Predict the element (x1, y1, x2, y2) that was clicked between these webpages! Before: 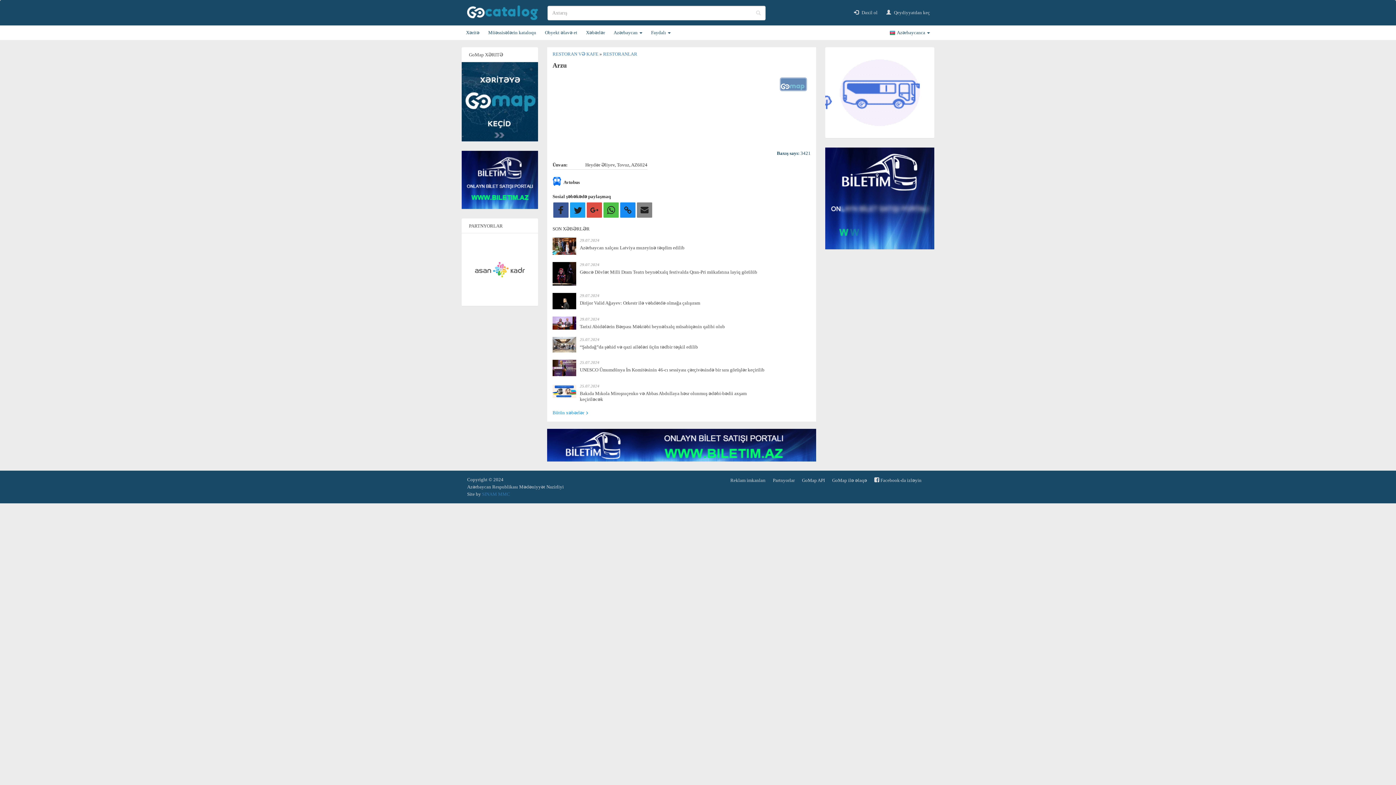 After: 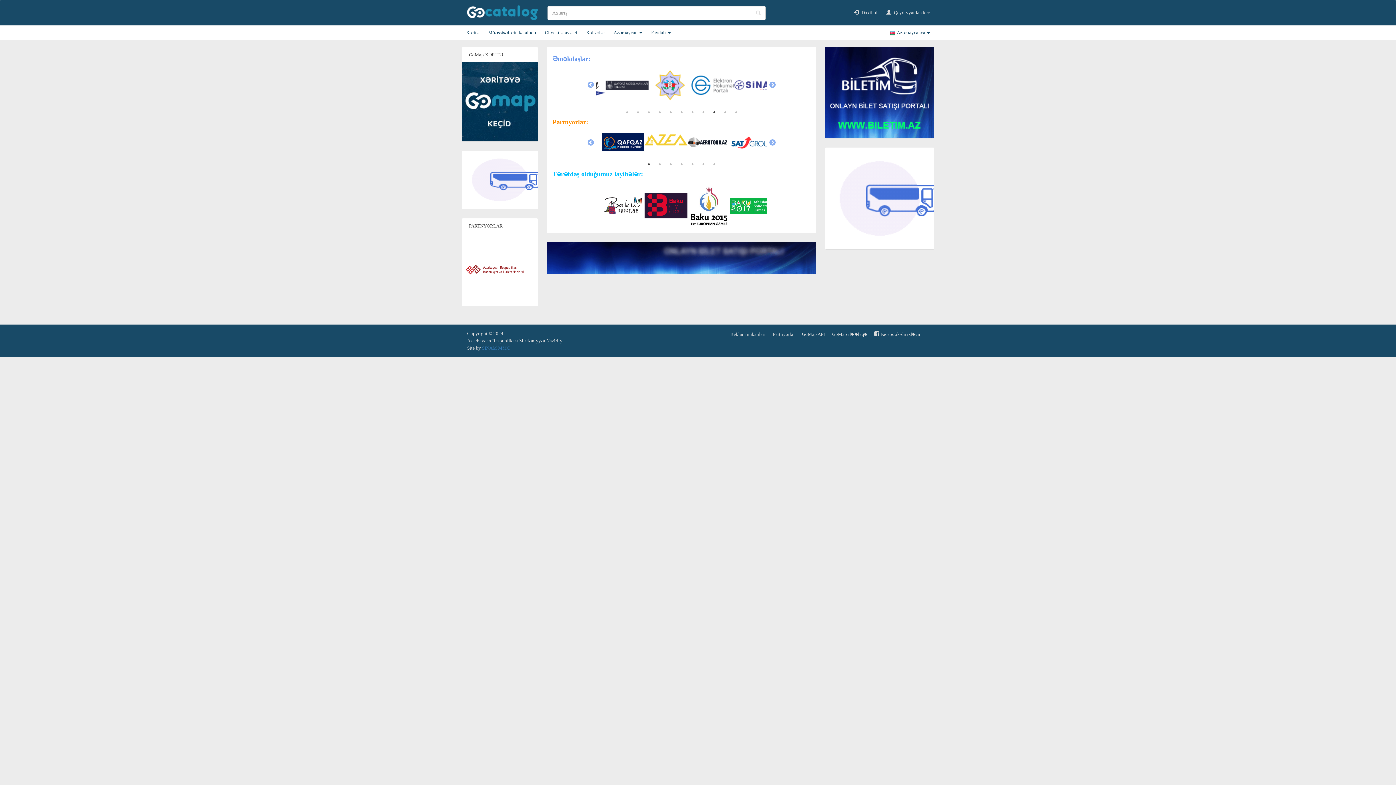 Action: label: Partnyorlar bbox: (773, 476, 794, 485)